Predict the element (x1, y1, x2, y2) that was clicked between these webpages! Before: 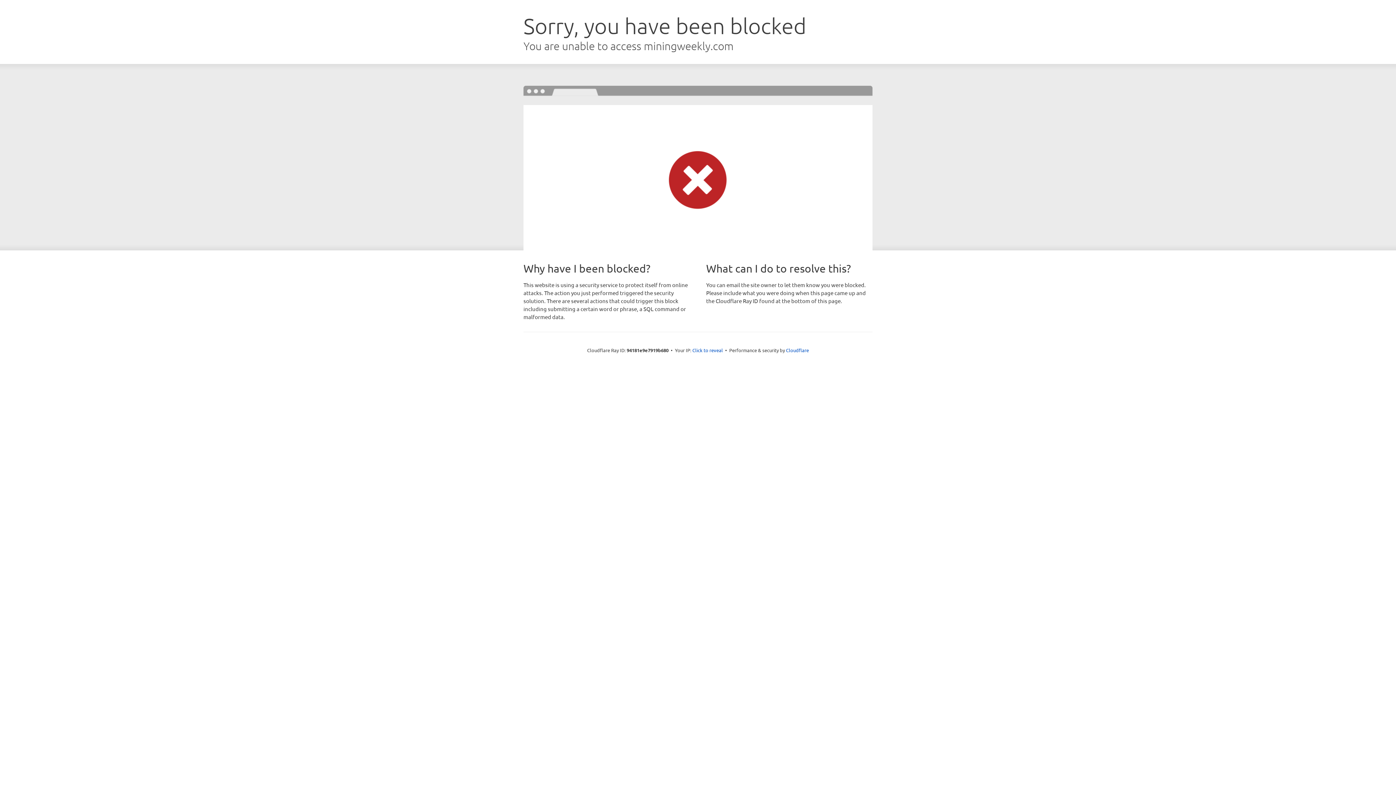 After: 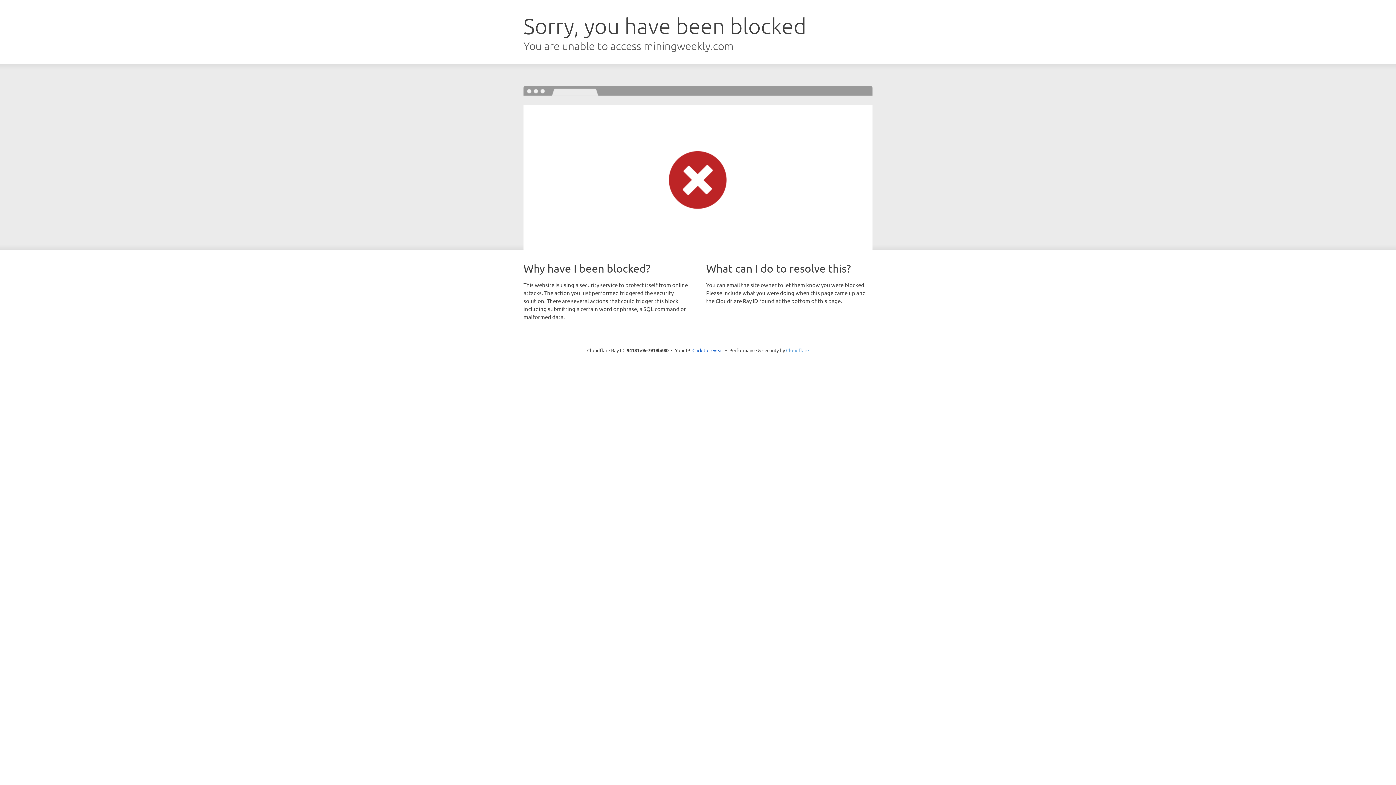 Action: bbox: (786, 347, 809, 353) label: Cloudflare